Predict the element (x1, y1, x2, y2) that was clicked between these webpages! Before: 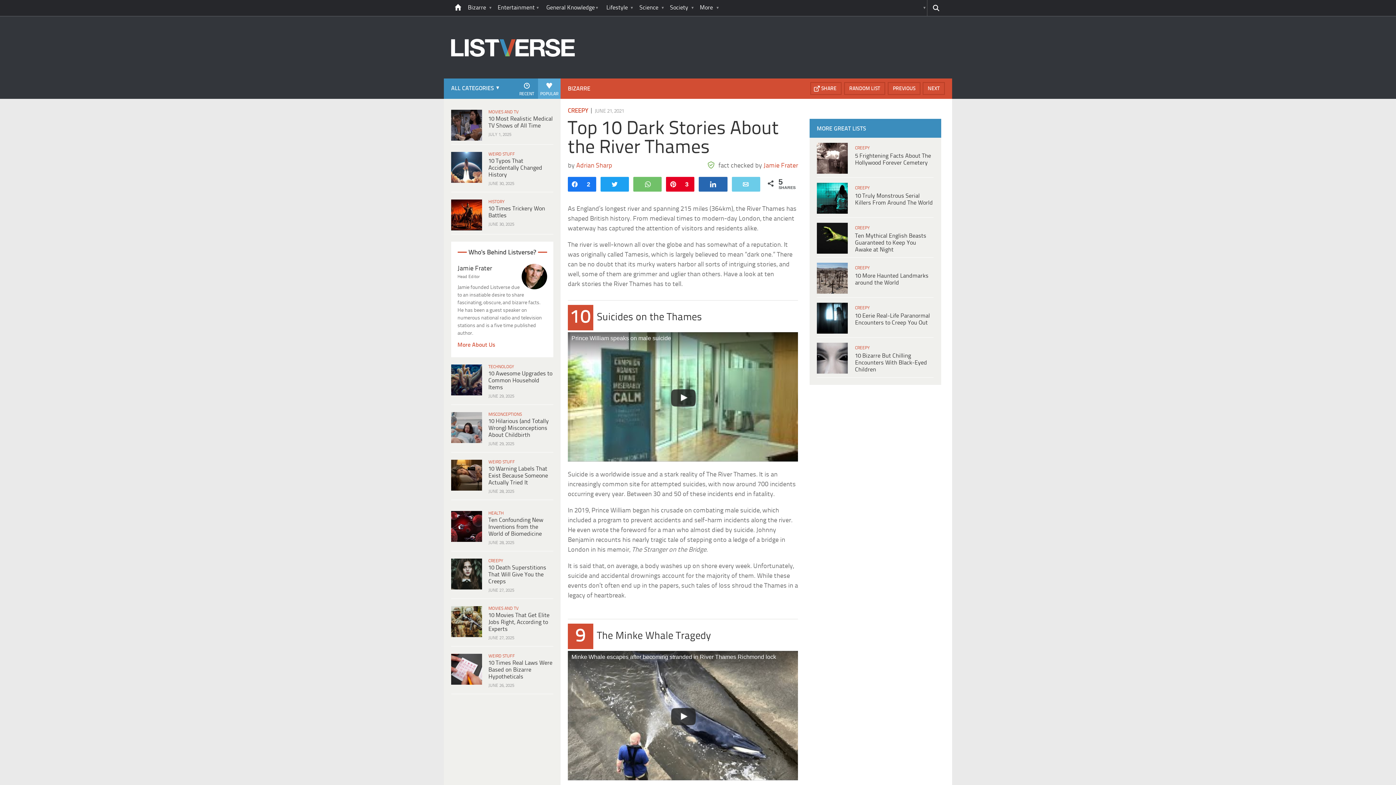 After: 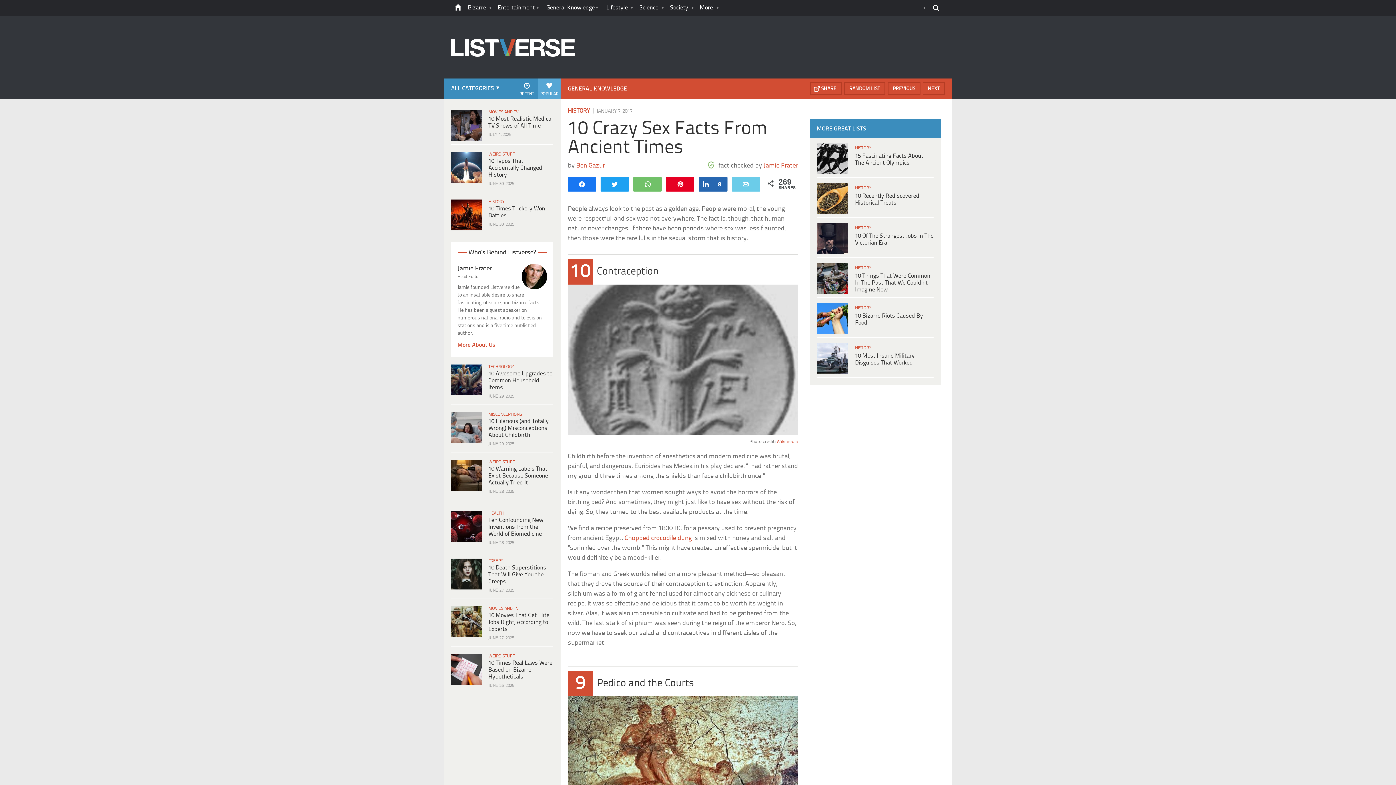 Action: label: RANDOM LIST bbox: (844, 82, 885, 94)